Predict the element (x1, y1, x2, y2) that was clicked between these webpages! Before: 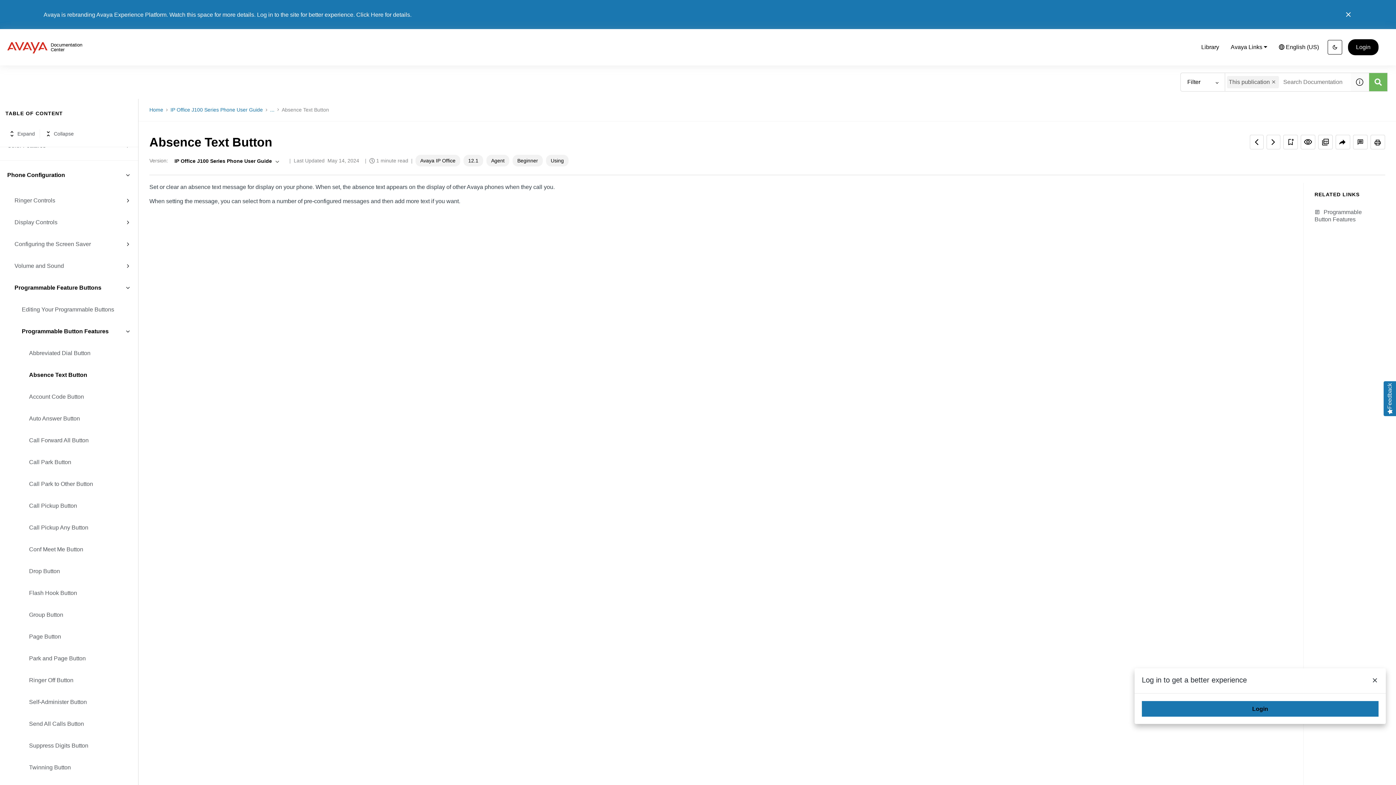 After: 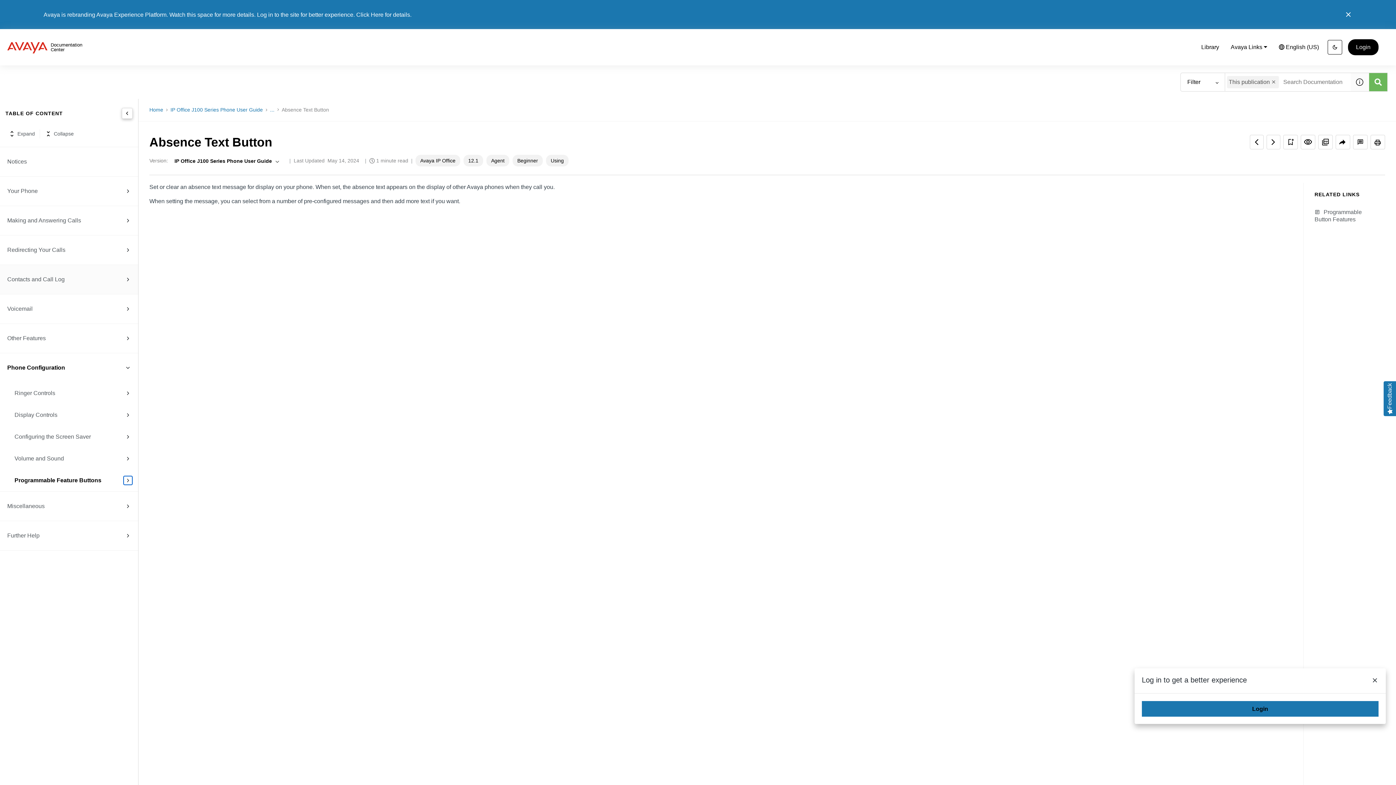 Action: bbox: (123, 476, 132, 485)